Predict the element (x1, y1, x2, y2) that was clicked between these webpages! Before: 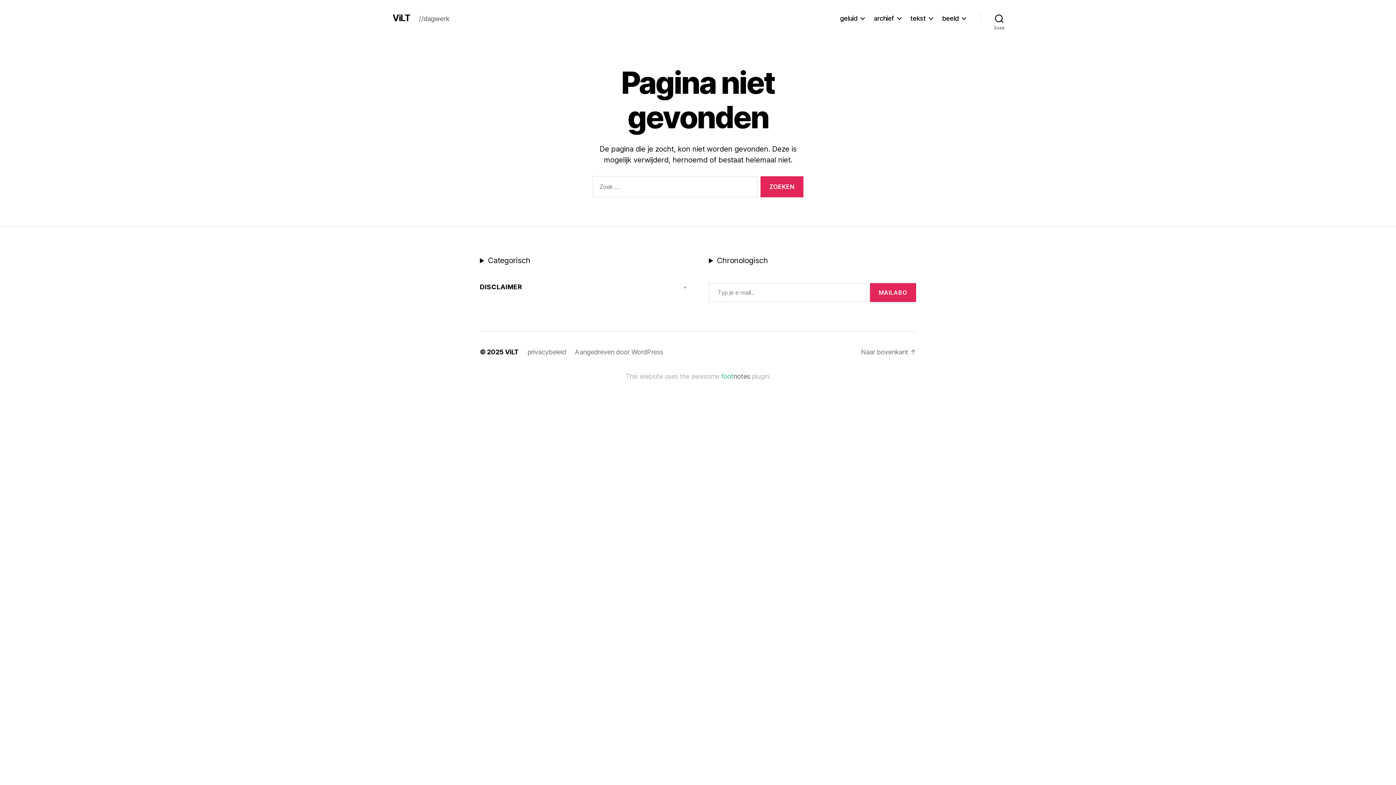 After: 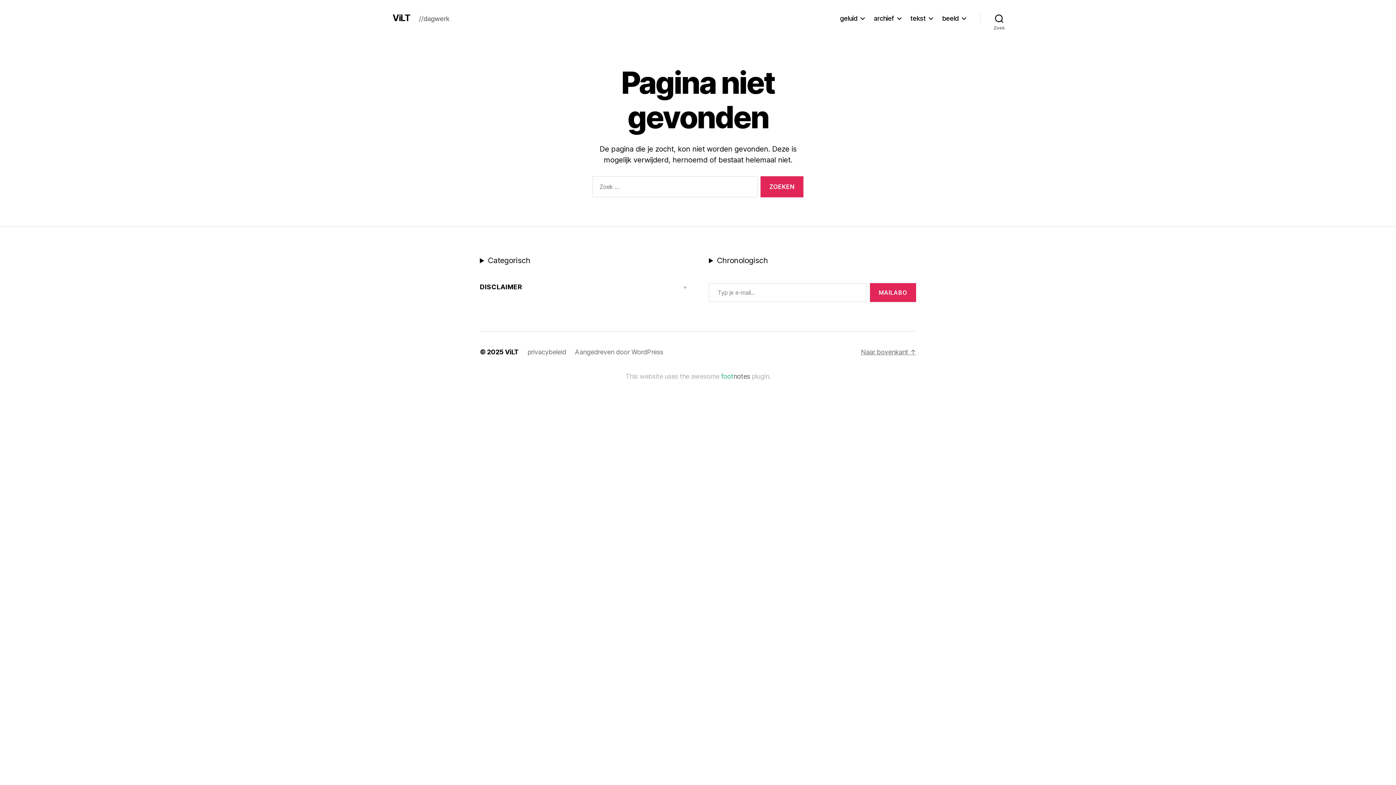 Action: label: Naar bovenkant ↑ bbox: (861, 348, 916, 356)